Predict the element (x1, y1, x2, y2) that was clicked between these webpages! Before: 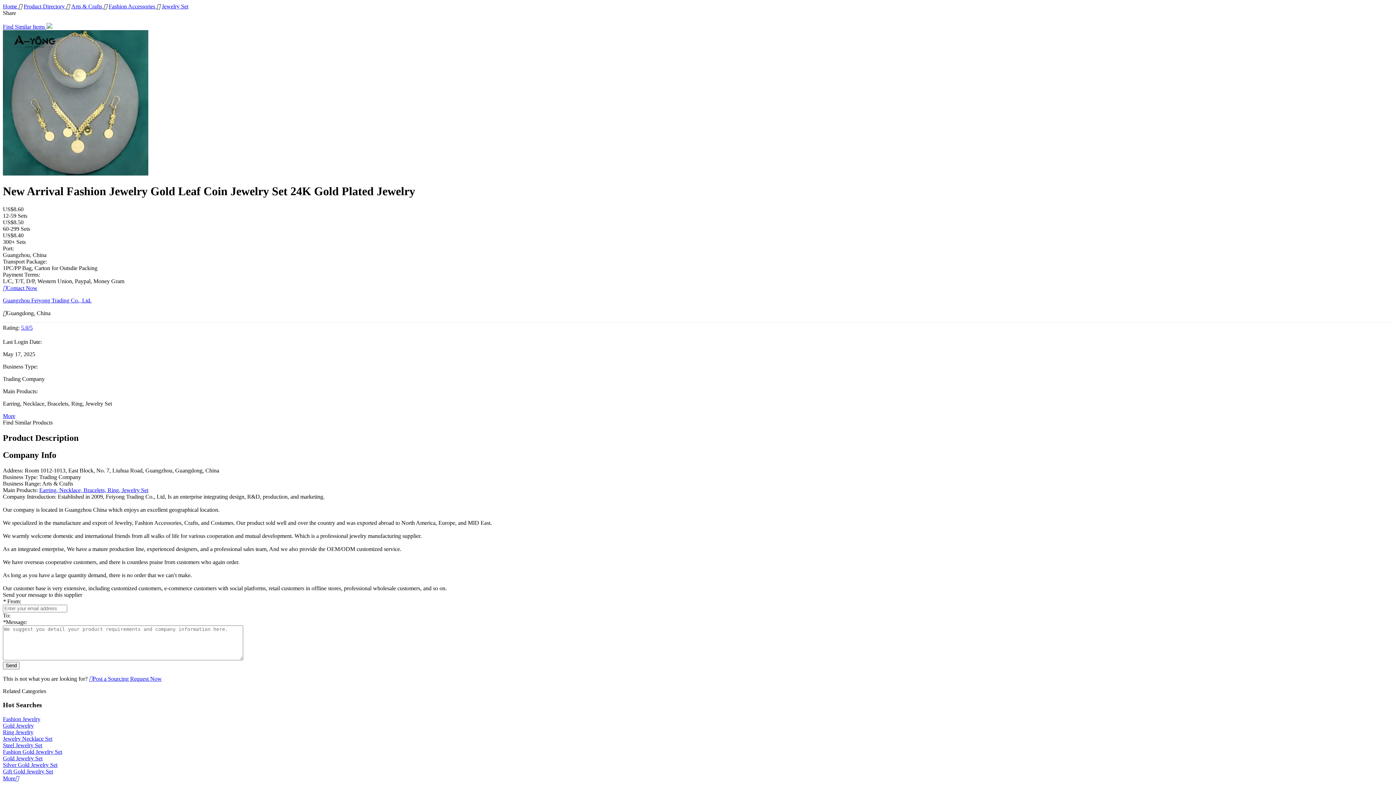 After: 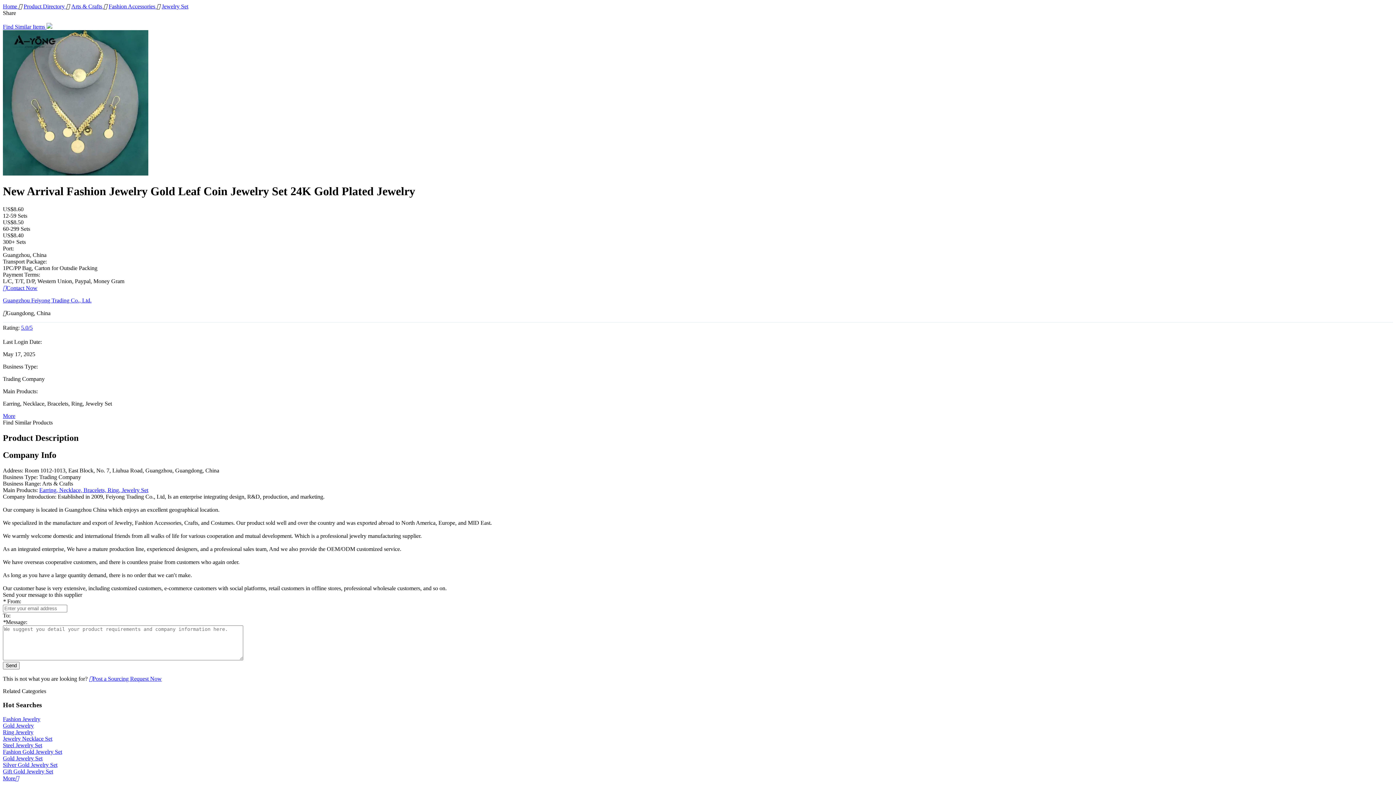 Action: bbox: (2, 768, 53, 774) label: Gift Gold Jewelry Set